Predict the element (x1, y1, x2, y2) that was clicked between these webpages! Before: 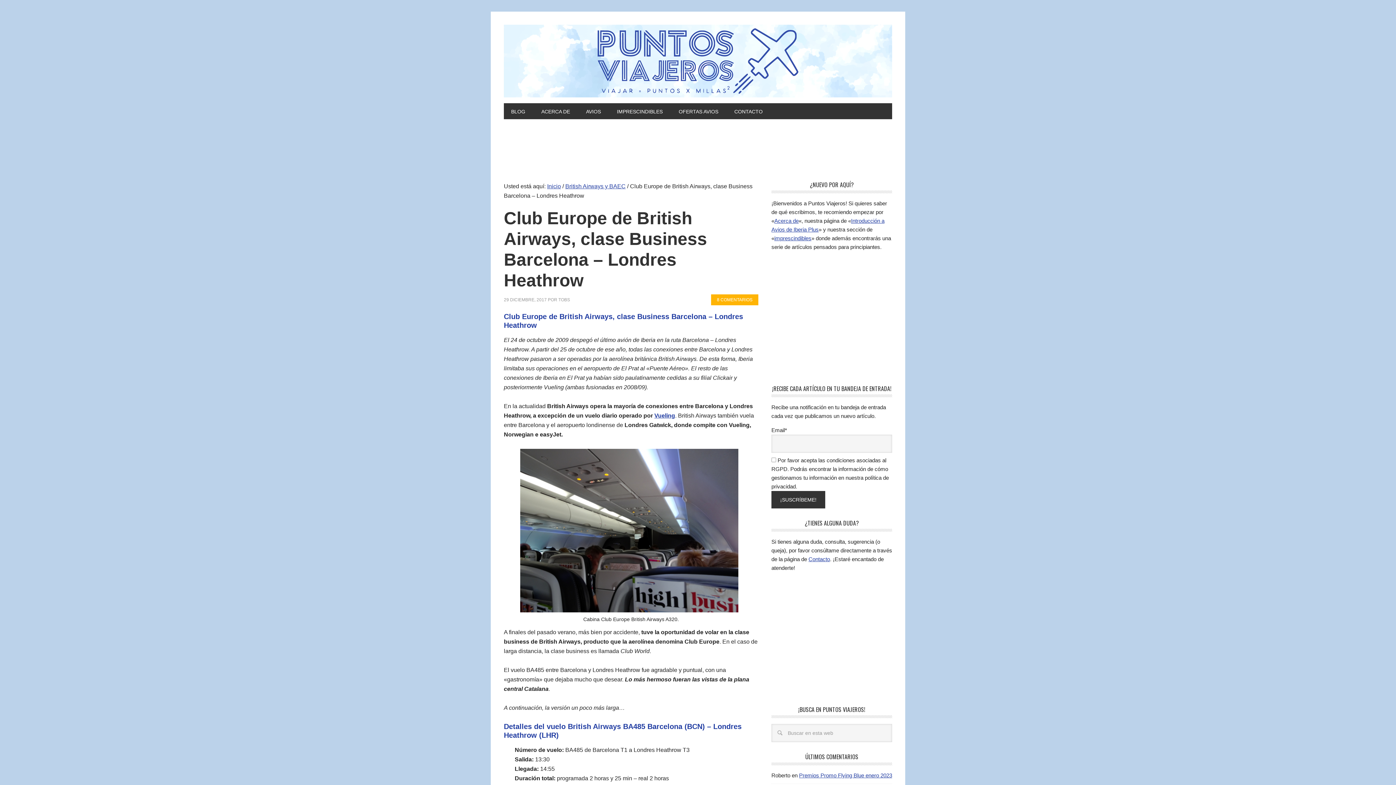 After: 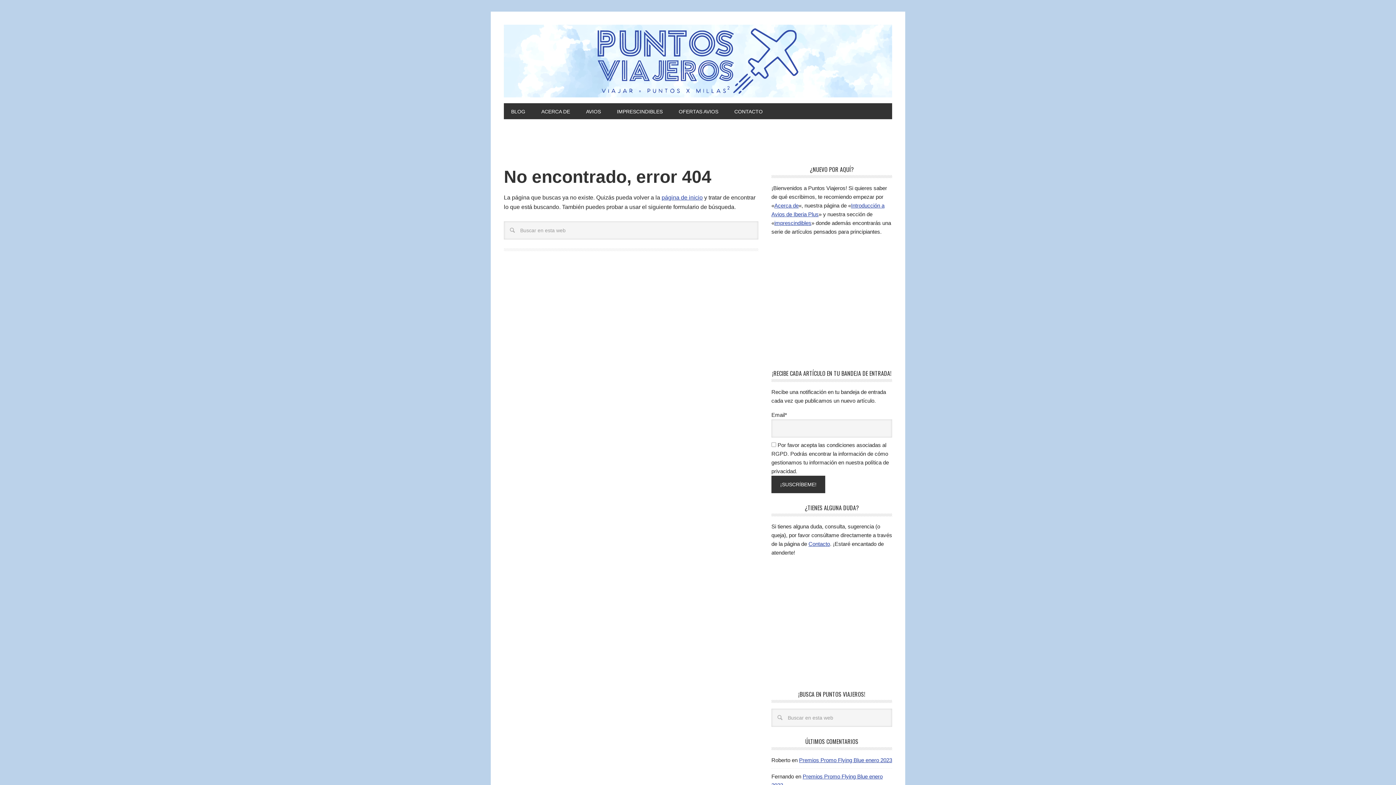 Action: bbox: (671, 103, 725, 119) label: OFERTAS AVIOS